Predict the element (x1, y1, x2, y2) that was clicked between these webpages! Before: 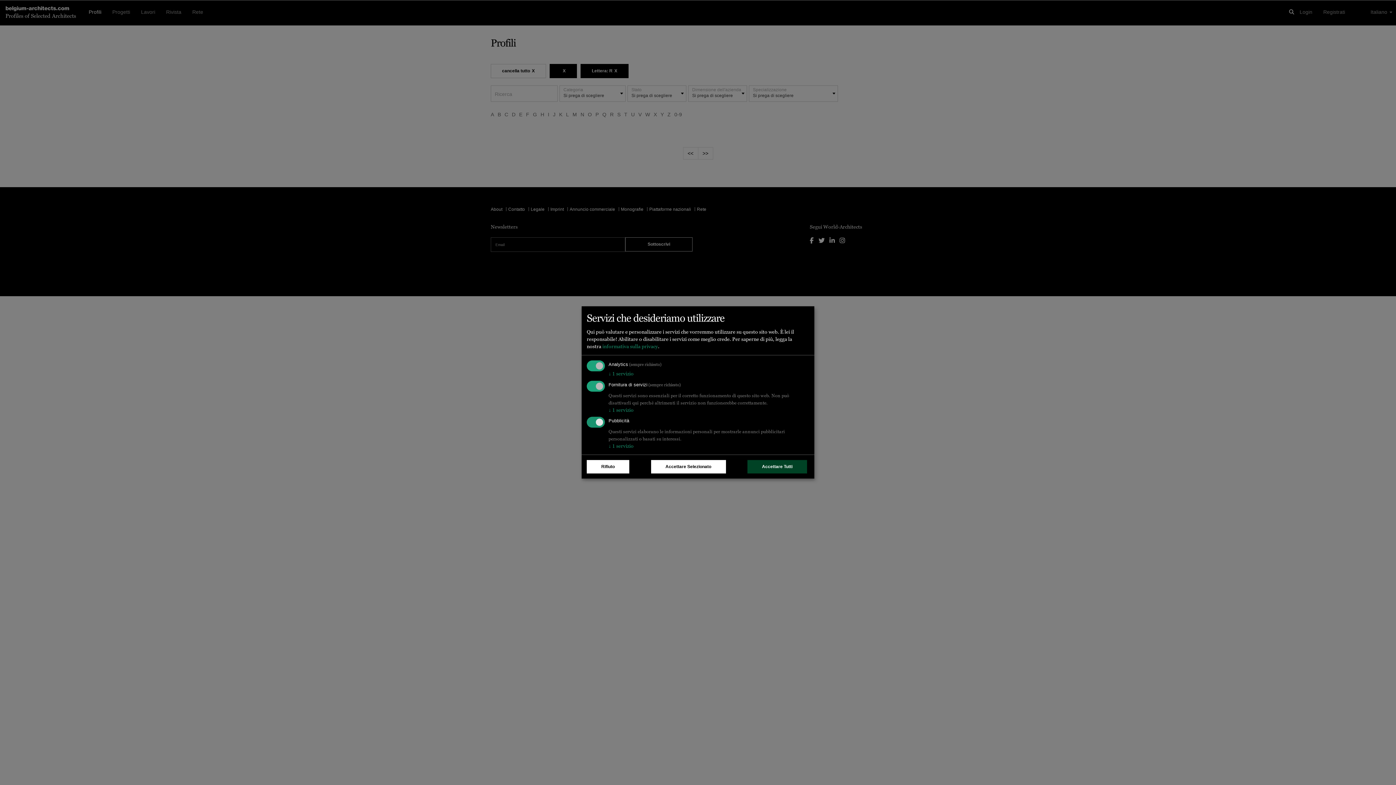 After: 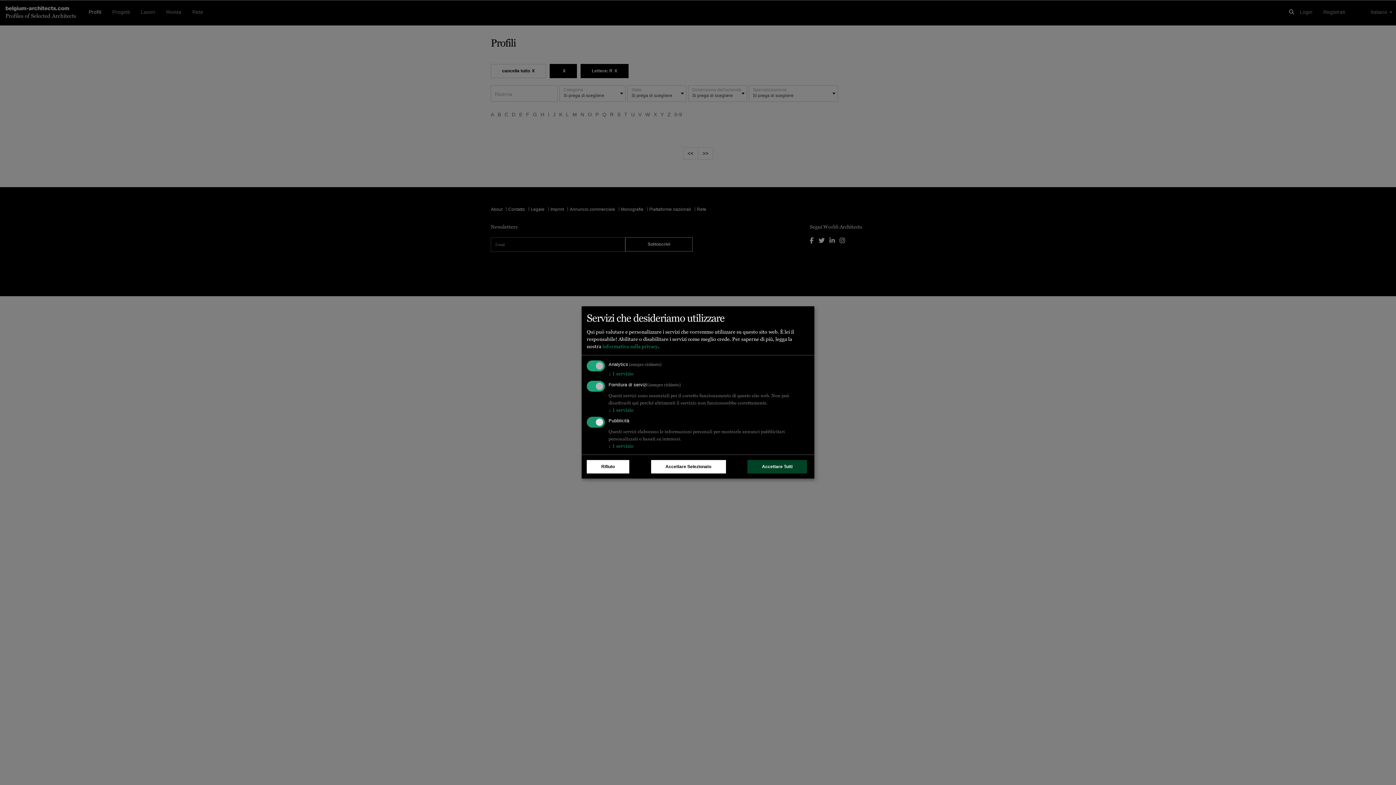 Action: label: informativa sulla privacy bbox: (602, 343, 658, 349)